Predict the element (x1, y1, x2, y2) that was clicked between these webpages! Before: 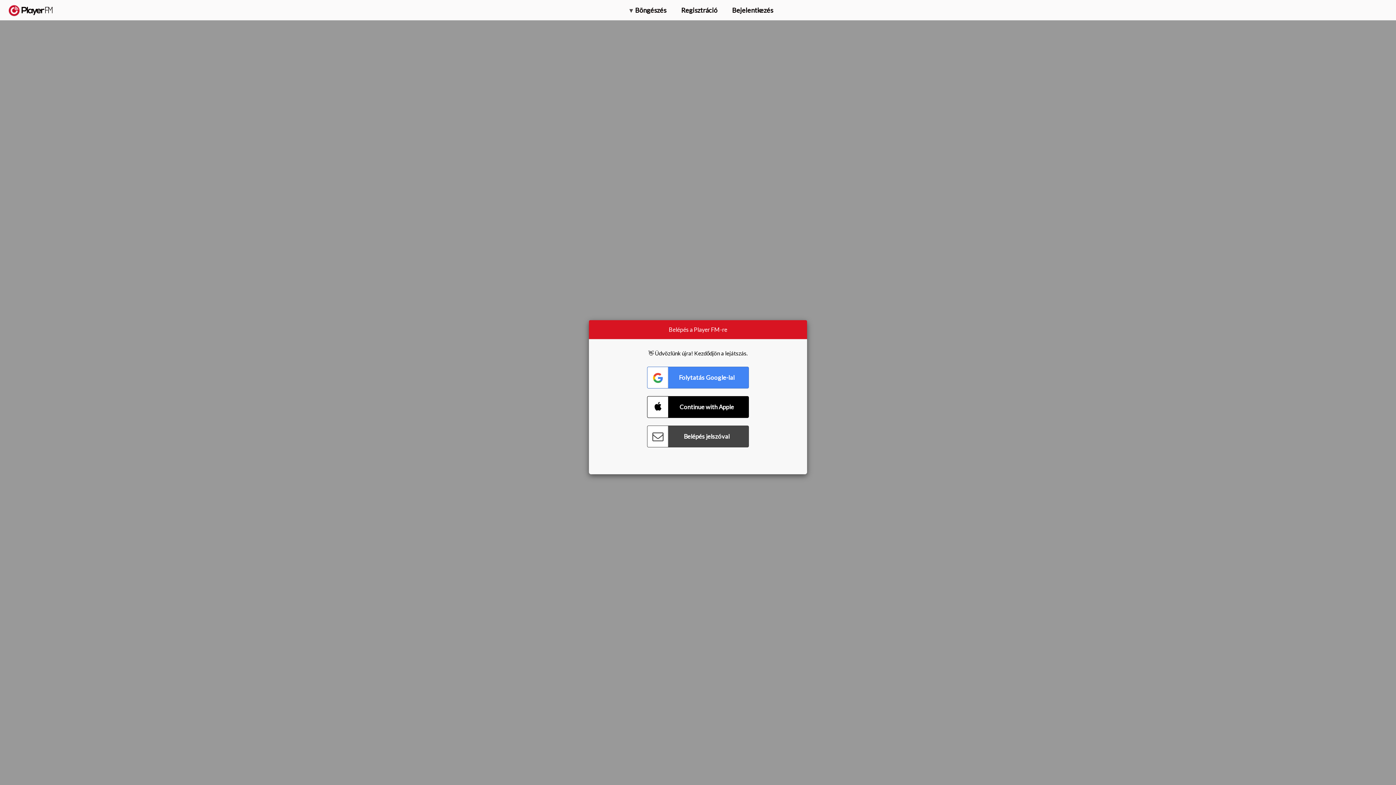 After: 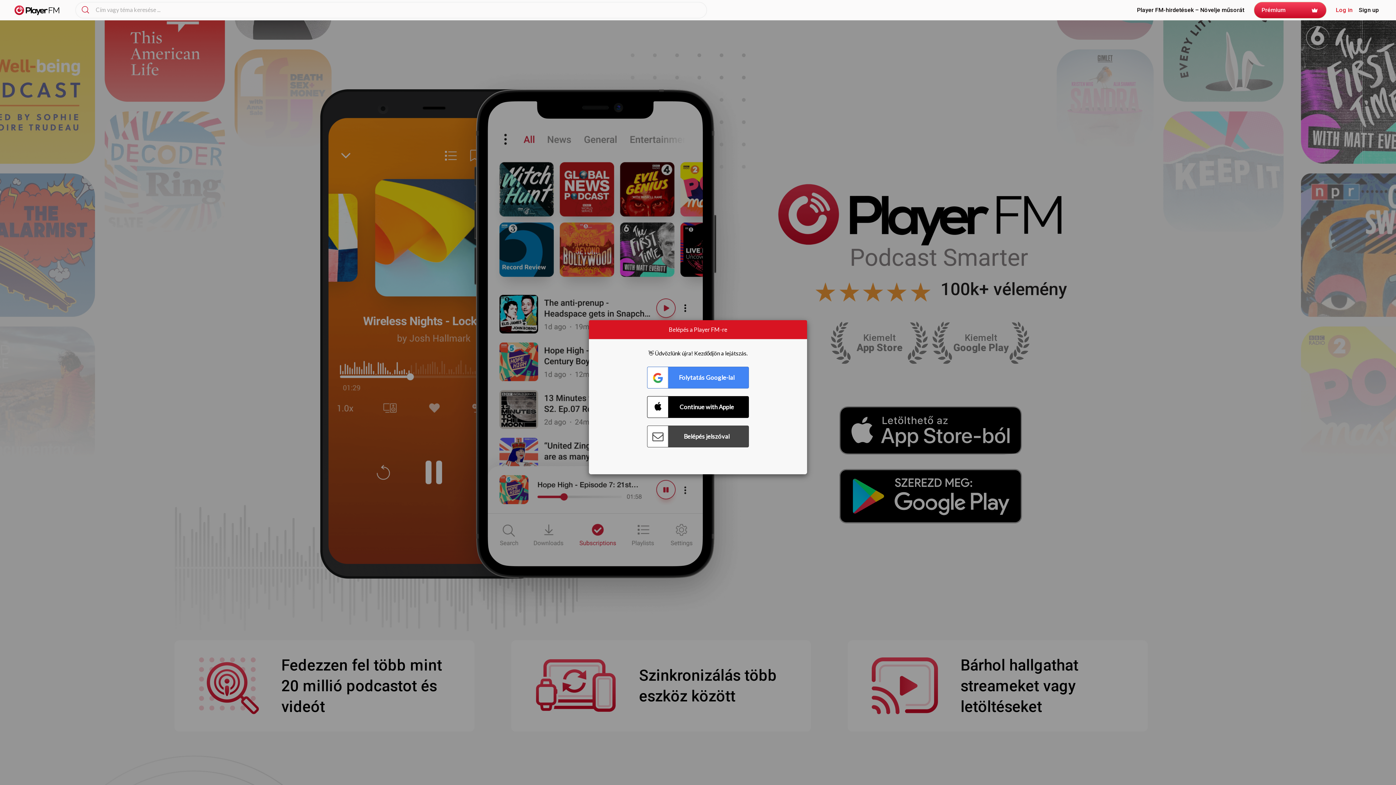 Action: label:   bbox: (8, 5, 52, 15)